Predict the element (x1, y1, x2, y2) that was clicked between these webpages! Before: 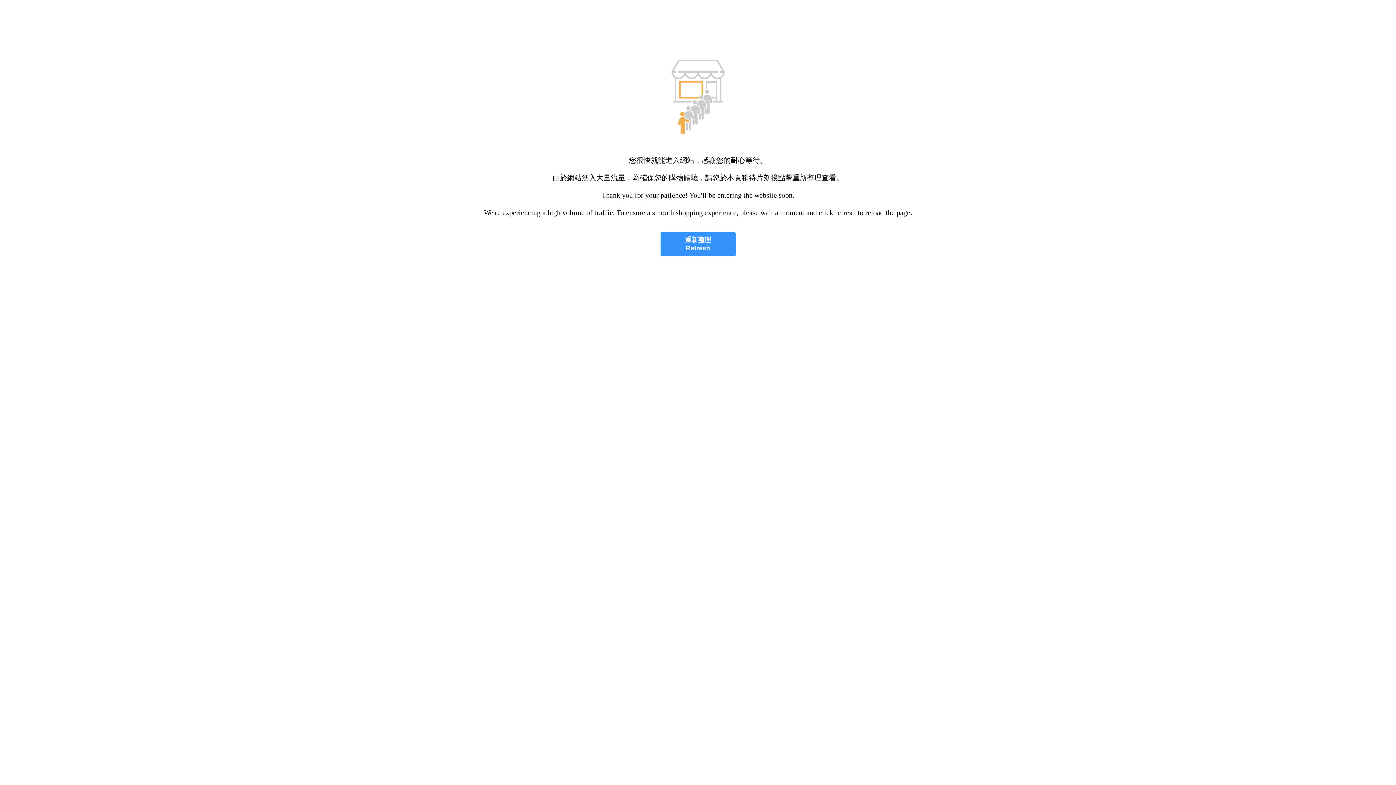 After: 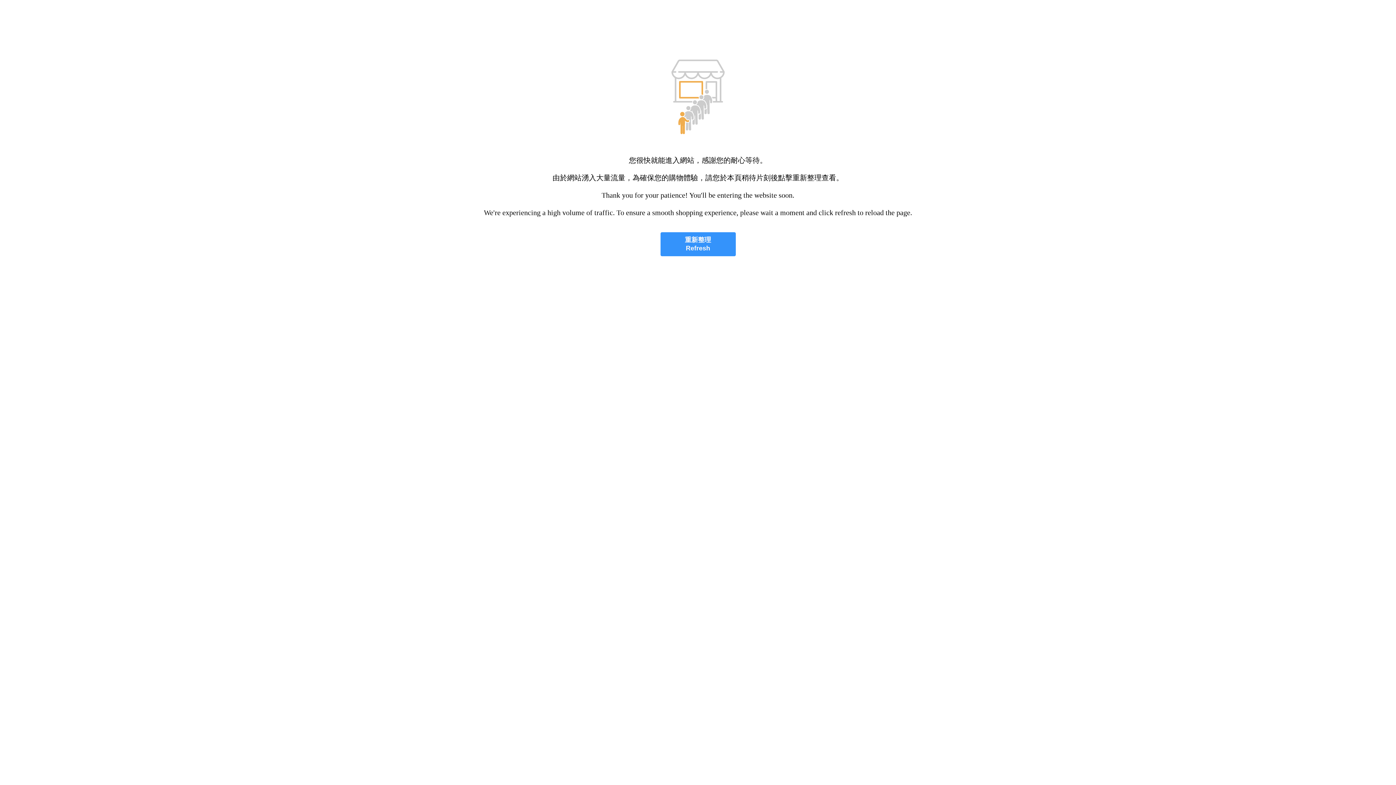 Action: bbox: (660, 232, 735, 256) label: 重新整理
Refresh